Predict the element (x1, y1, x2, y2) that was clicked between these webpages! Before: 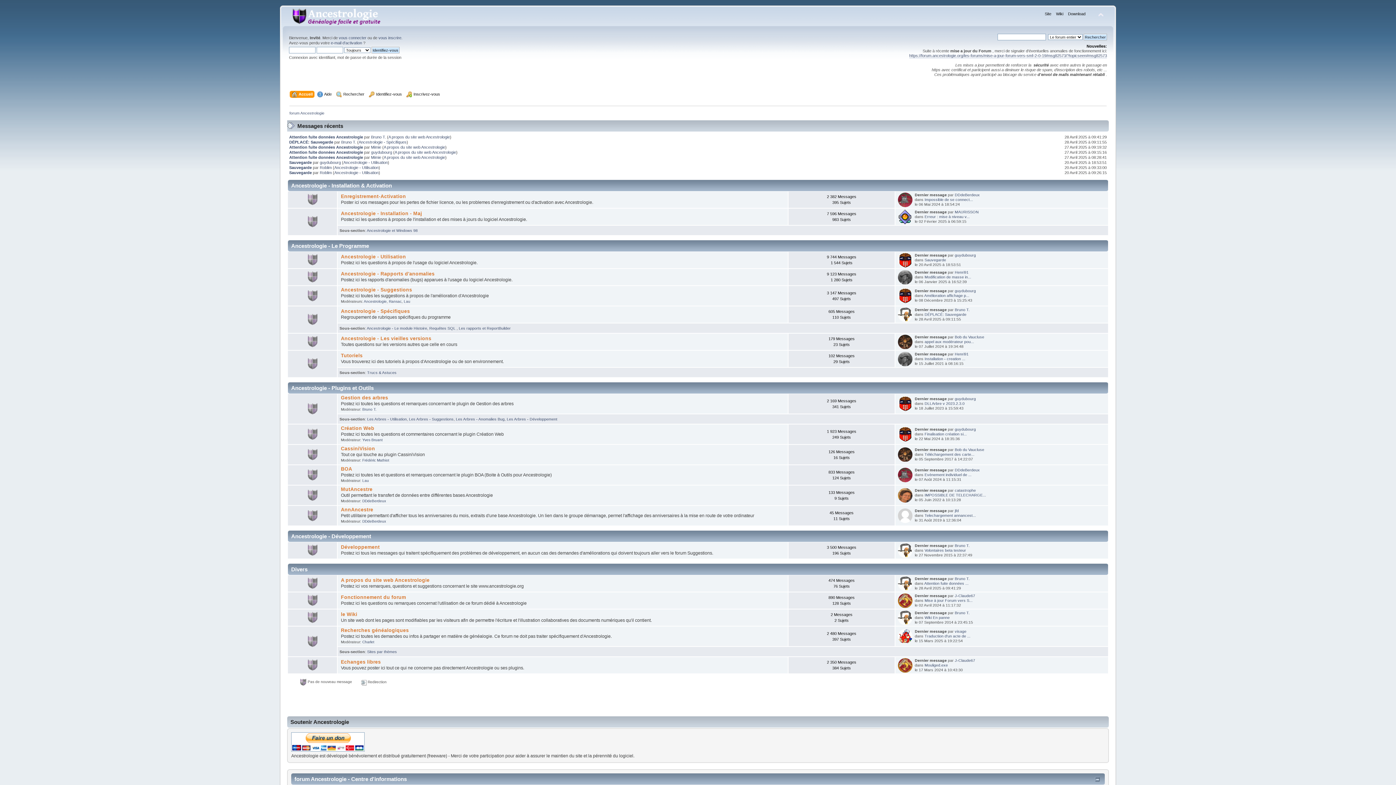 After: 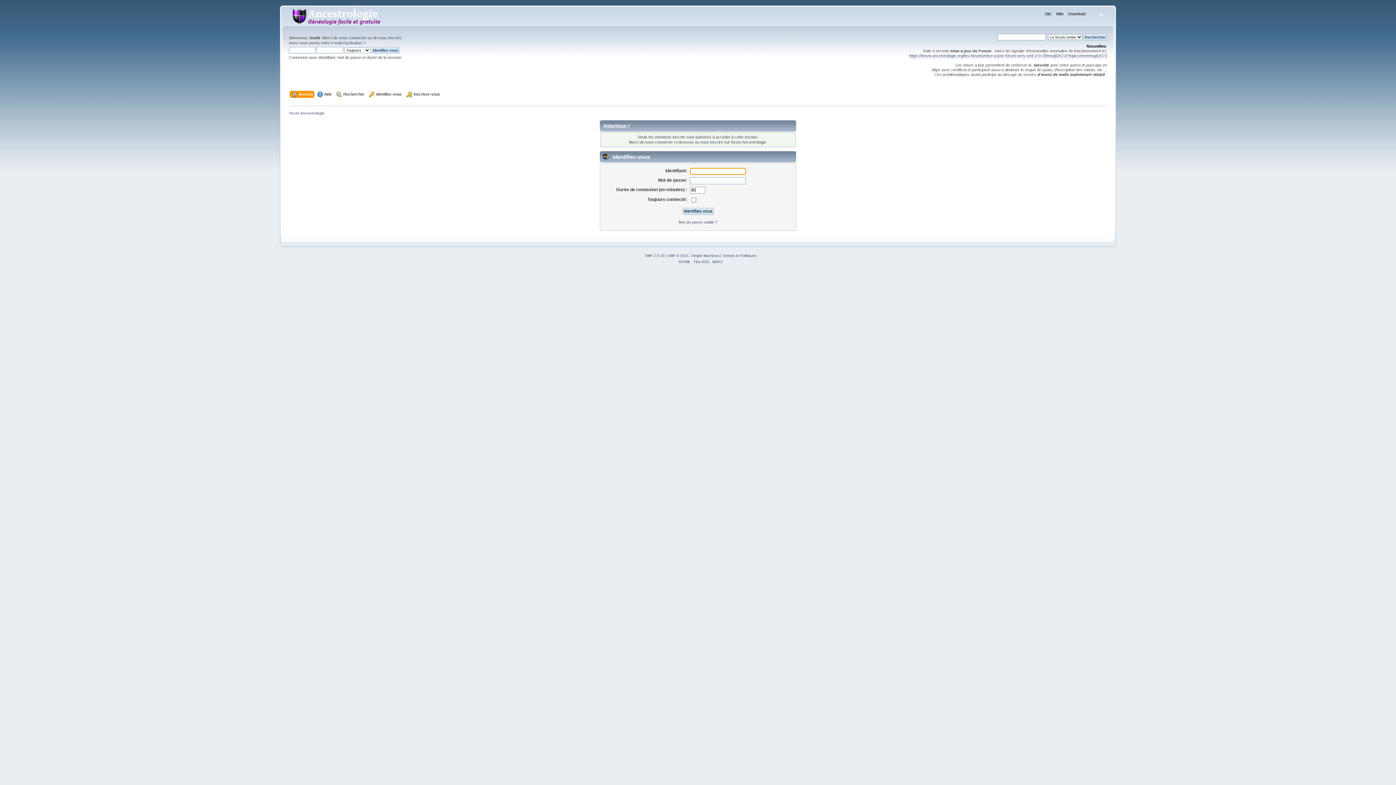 Action: bbox: (955, 288, 976, 293) label: guydubourg